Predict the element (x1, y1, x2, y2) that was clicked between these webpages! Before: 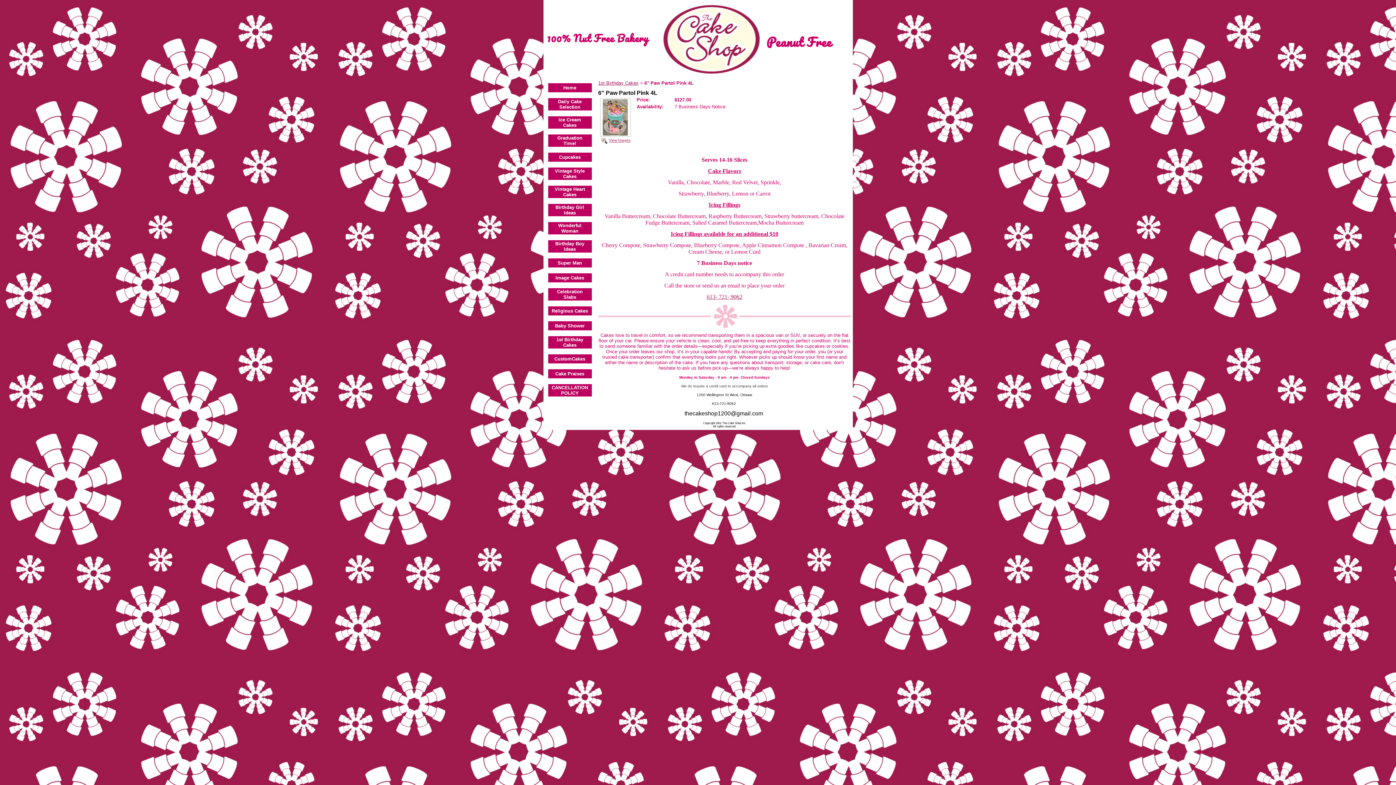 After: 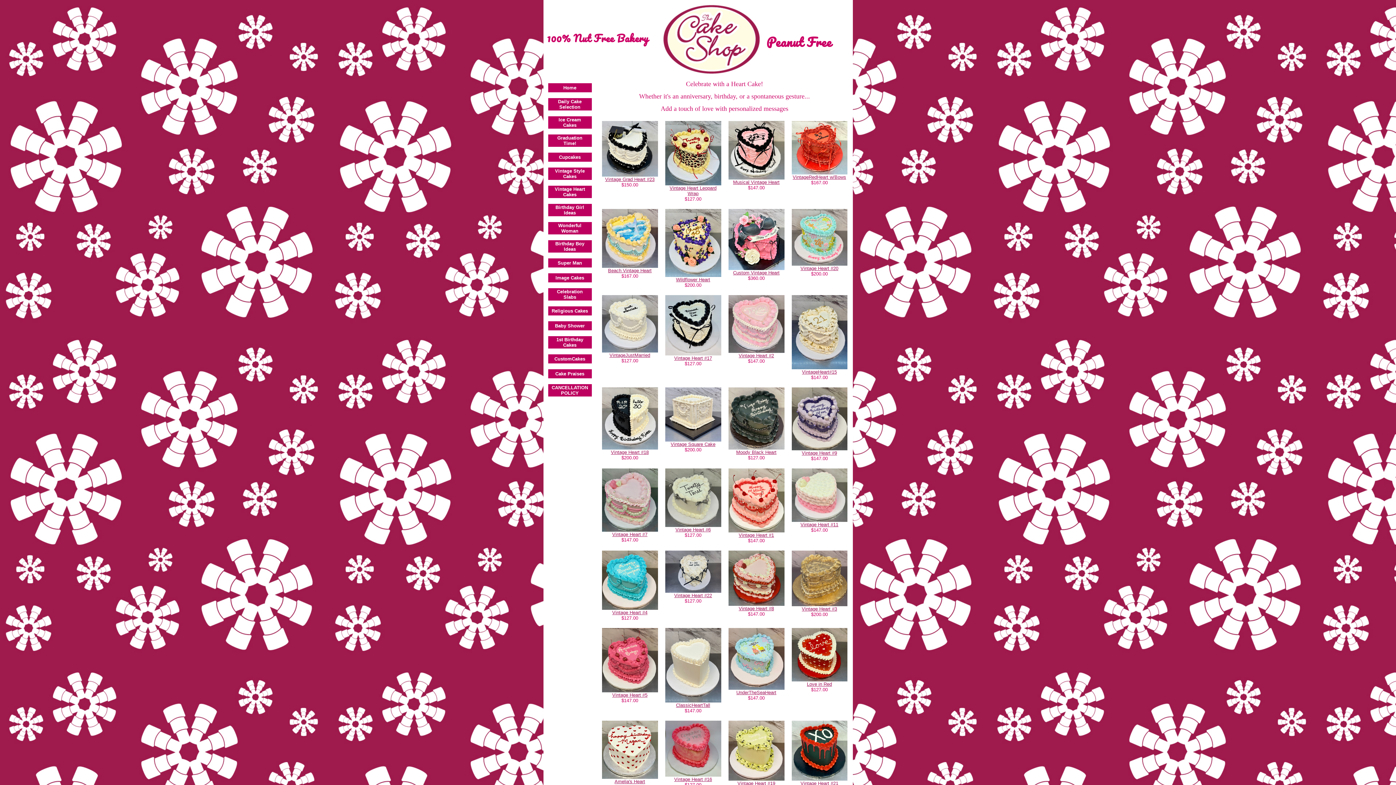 Action: label: Vintage Heart Cakes bbox: (554, 186, 585, 197)